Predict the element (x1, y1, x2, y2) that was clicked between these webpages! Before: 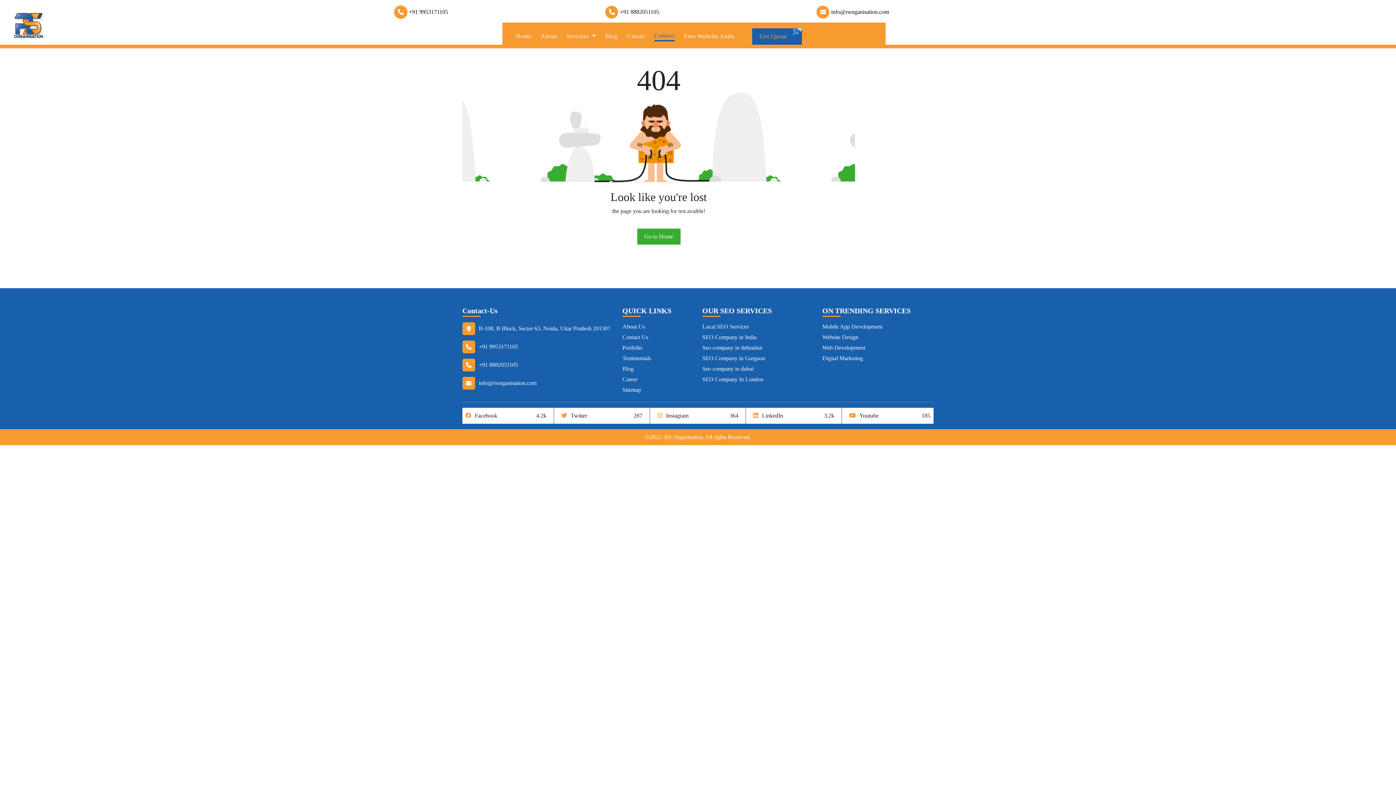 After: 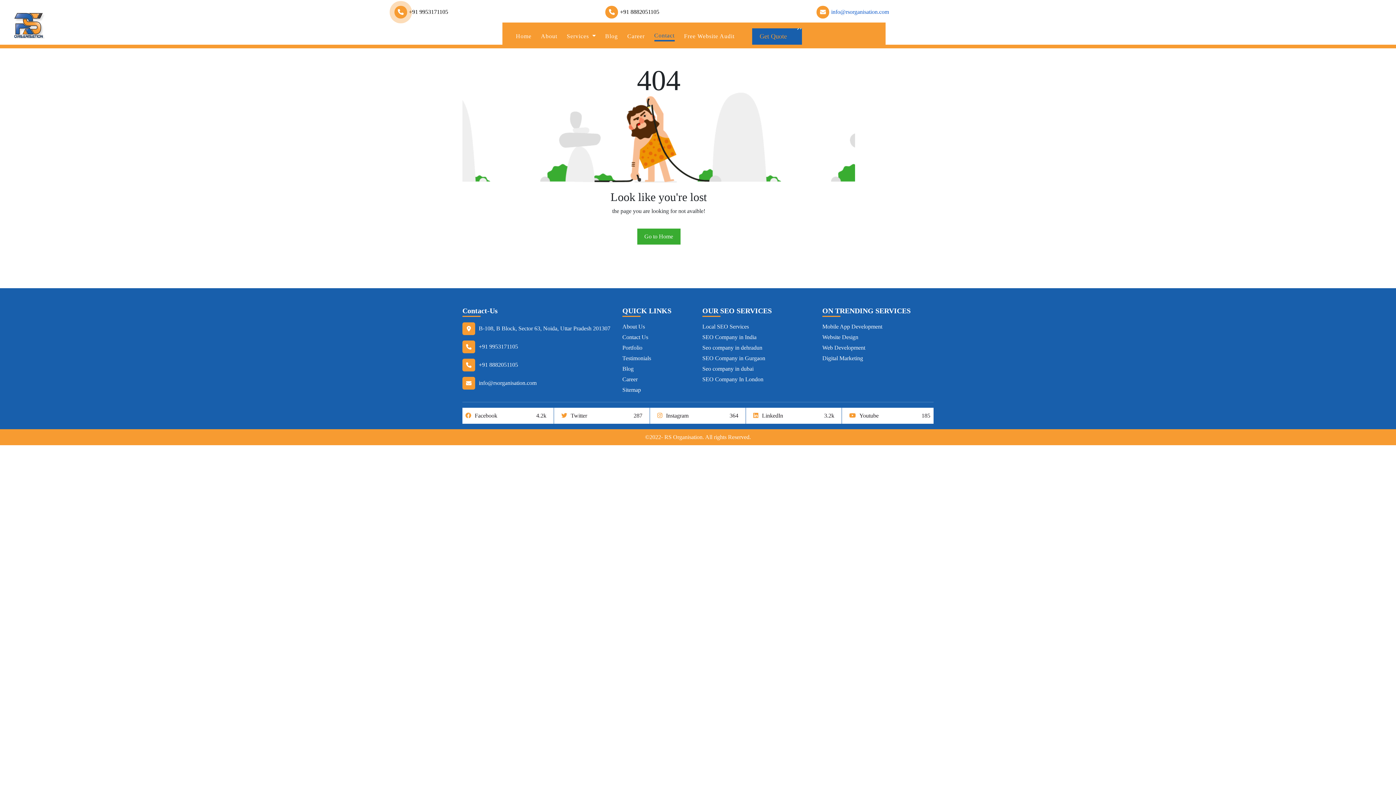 Action: bbox: (813, 5, 889, 18) label: info@rsorganisation.com